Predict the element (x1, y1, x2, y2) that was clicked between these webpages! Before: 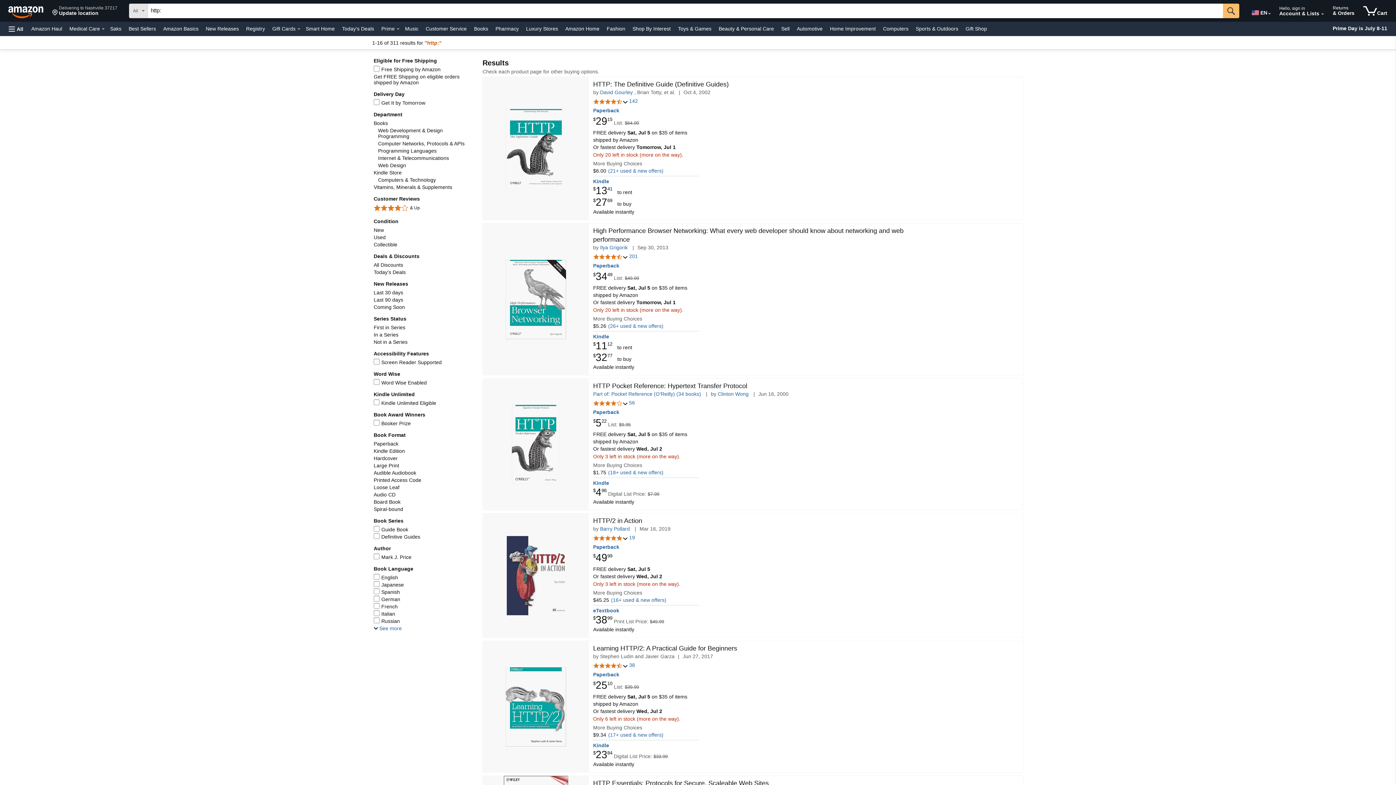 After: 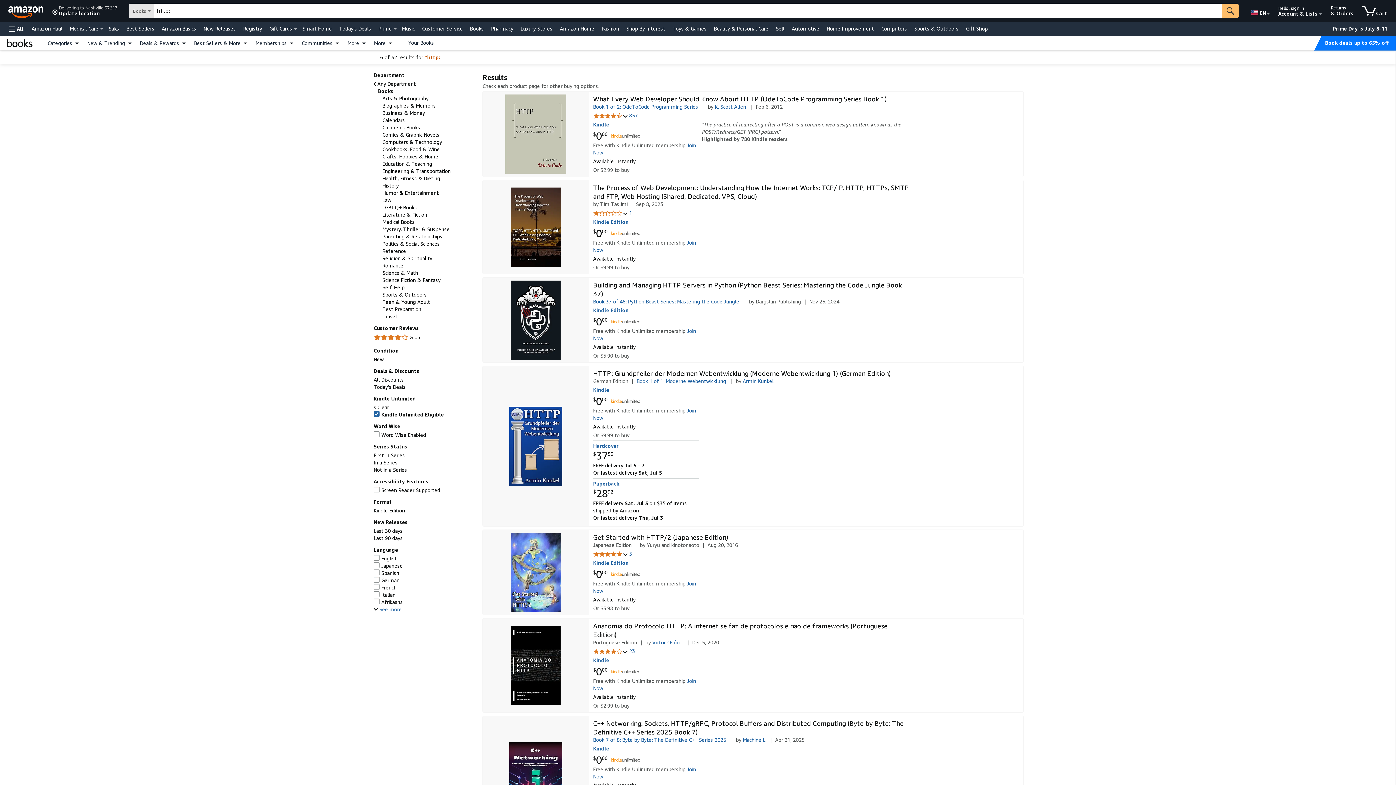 Action: label: Apply Kindle Unlimited Eligible filter to narrow results bbox: (381, 400, 436, 406)